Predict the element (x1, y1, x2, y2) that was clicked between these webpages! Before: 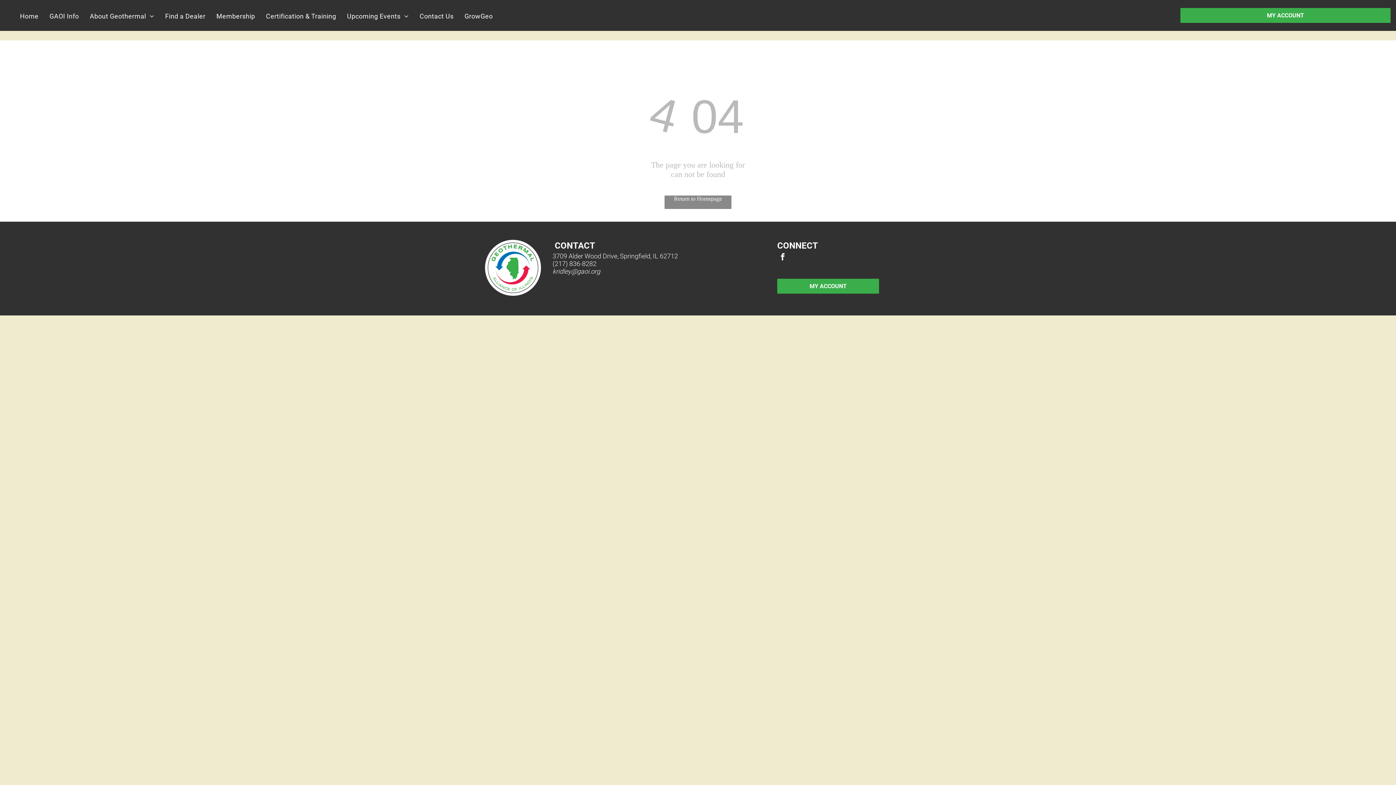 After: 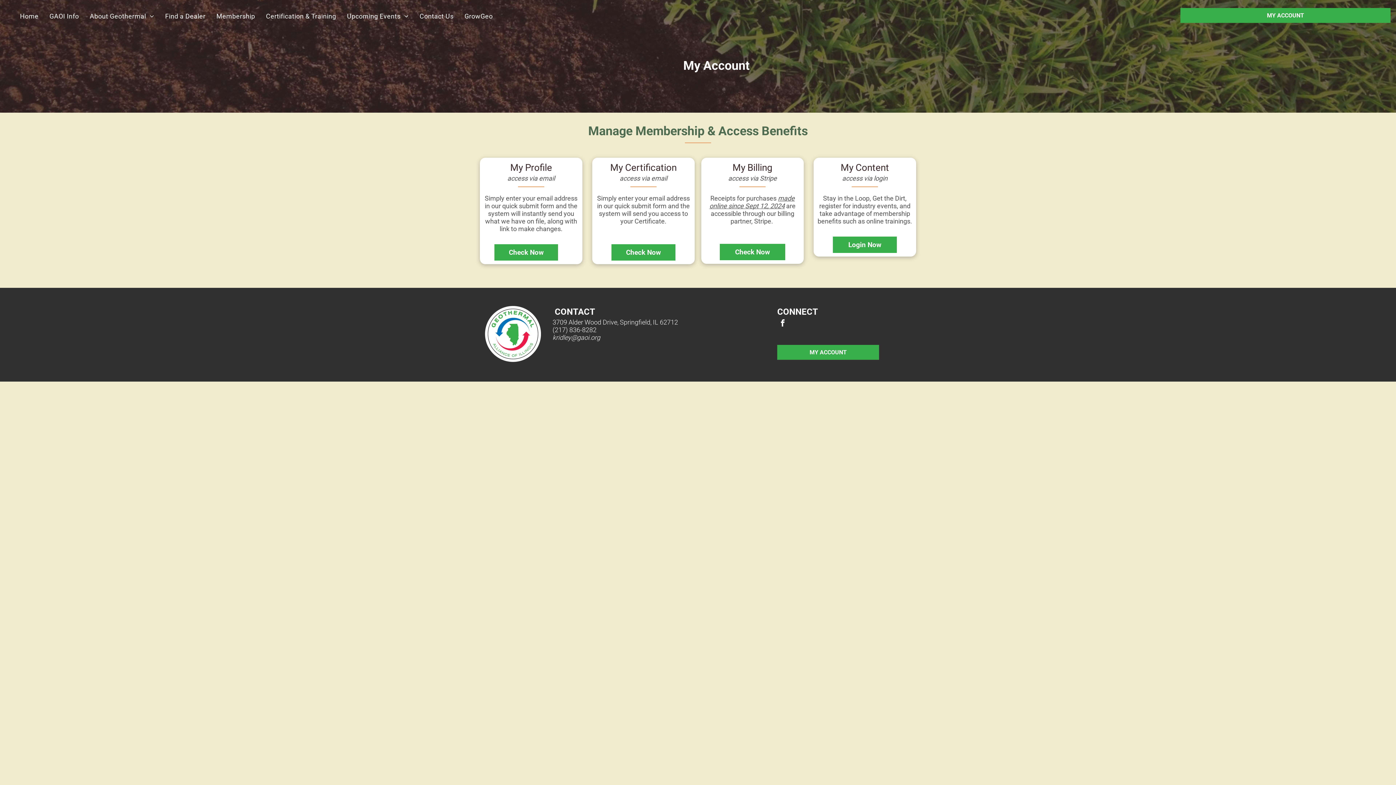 Action: label: MY ACCOUNT bbox: (1180, 8, 1390, 22)